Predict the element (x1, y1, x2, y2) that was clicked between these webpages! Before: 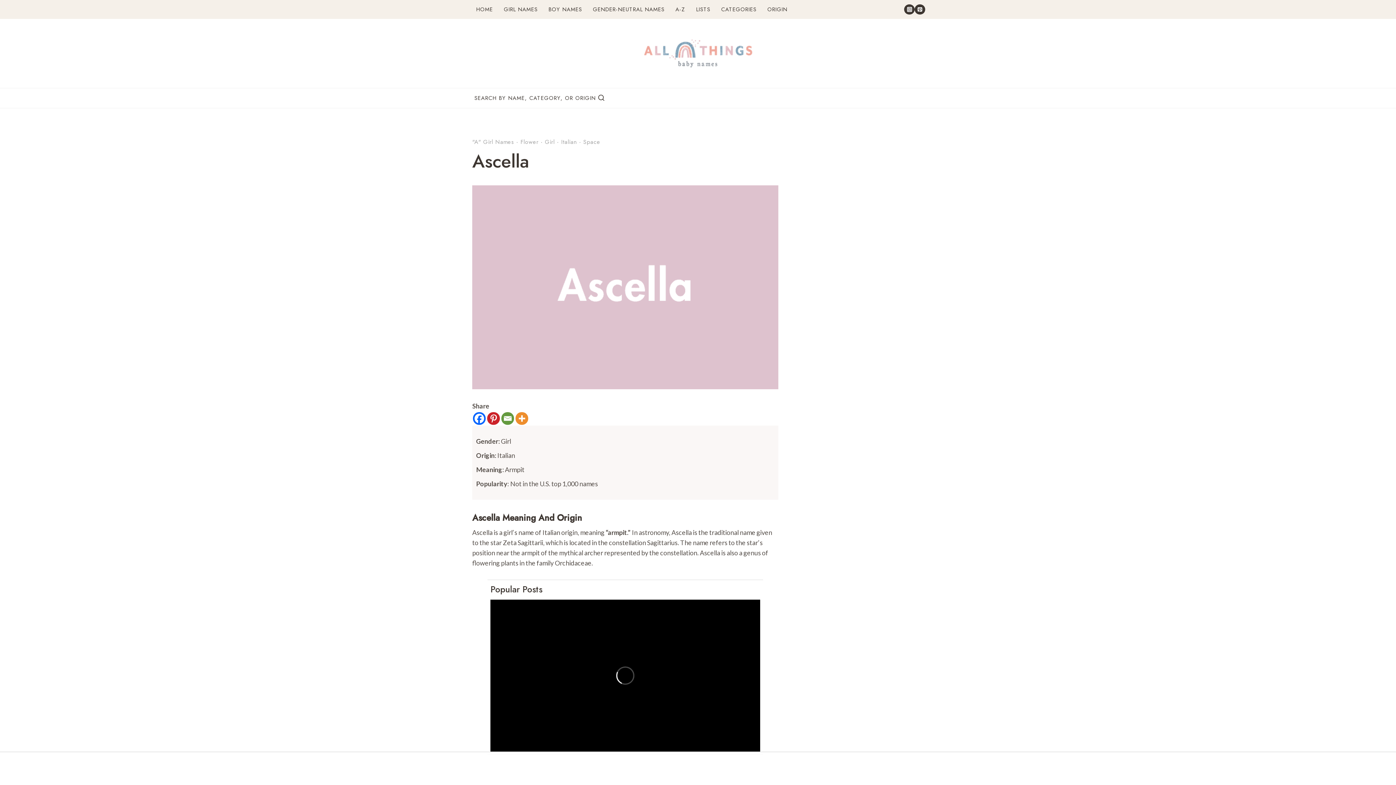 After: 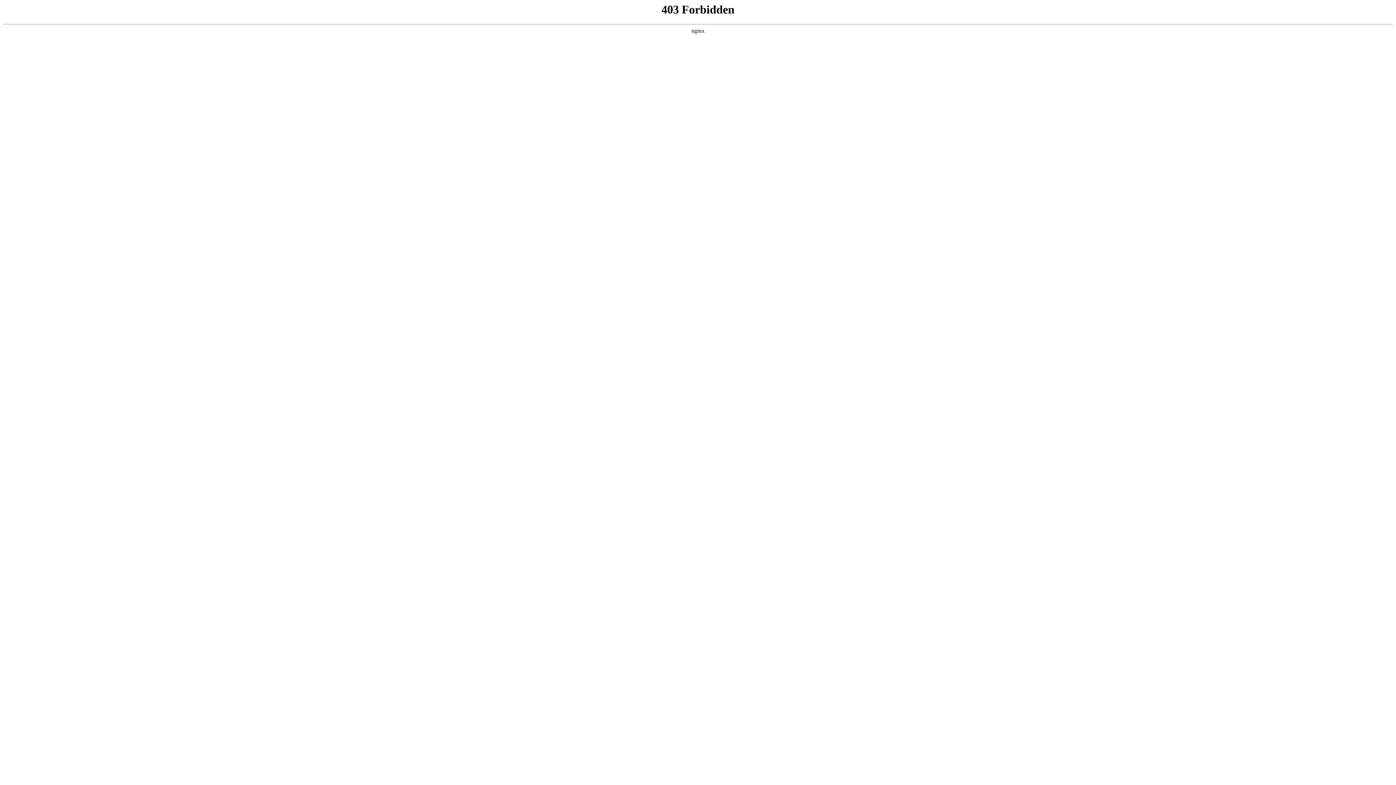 Action: label: Space bbox: (583, 137, 600, 146)